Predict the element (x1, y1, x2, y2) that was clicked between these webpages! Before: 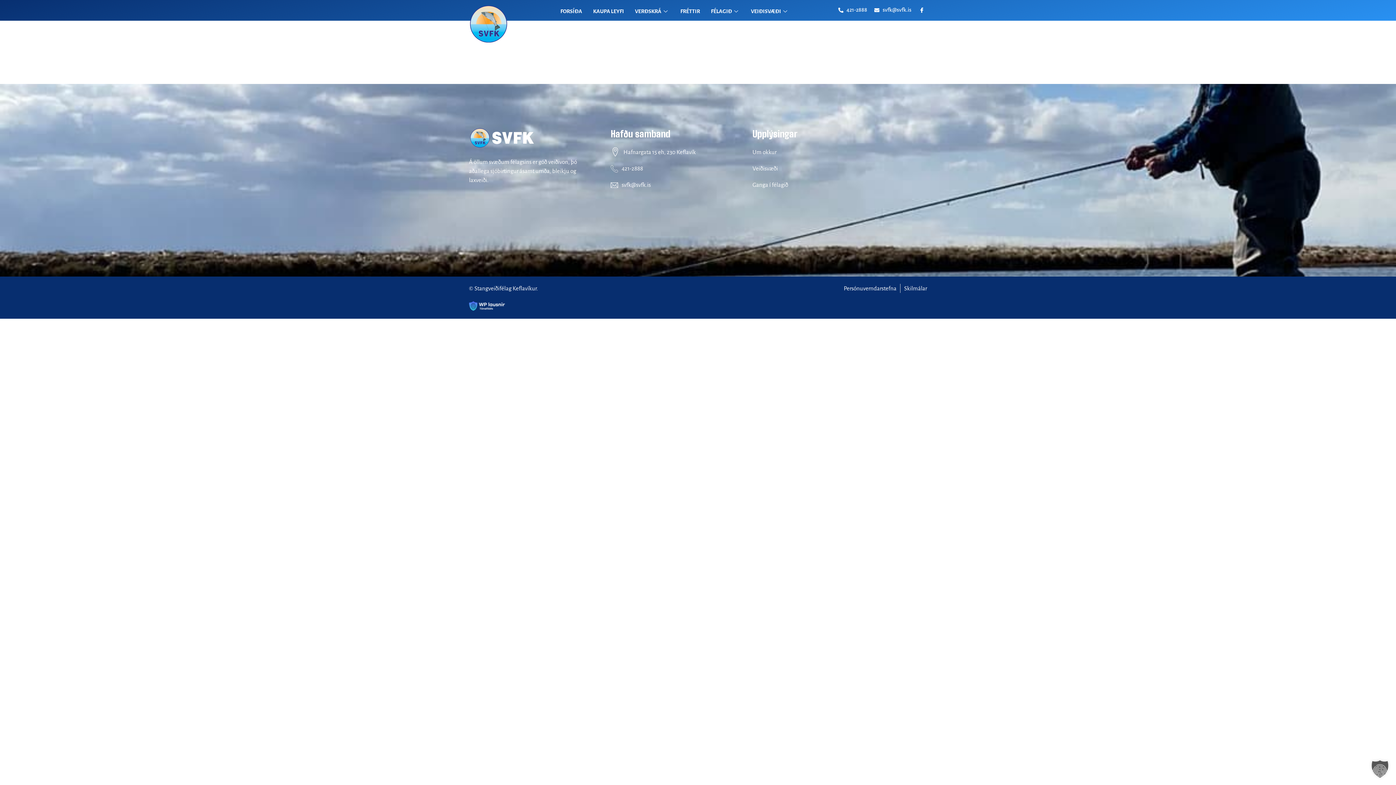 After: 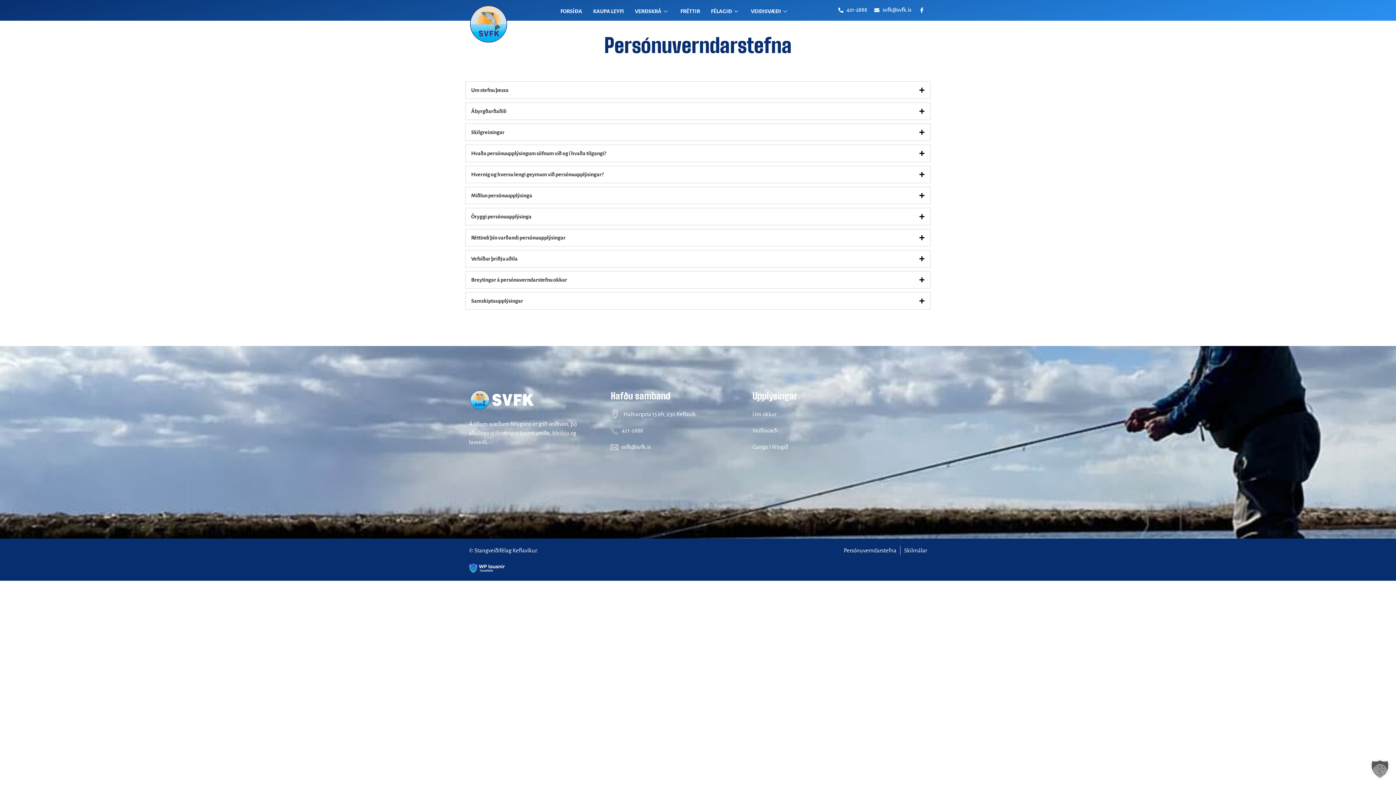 Action: bbox: (844, 284, 896, 293) label: Persónuverndarstefna